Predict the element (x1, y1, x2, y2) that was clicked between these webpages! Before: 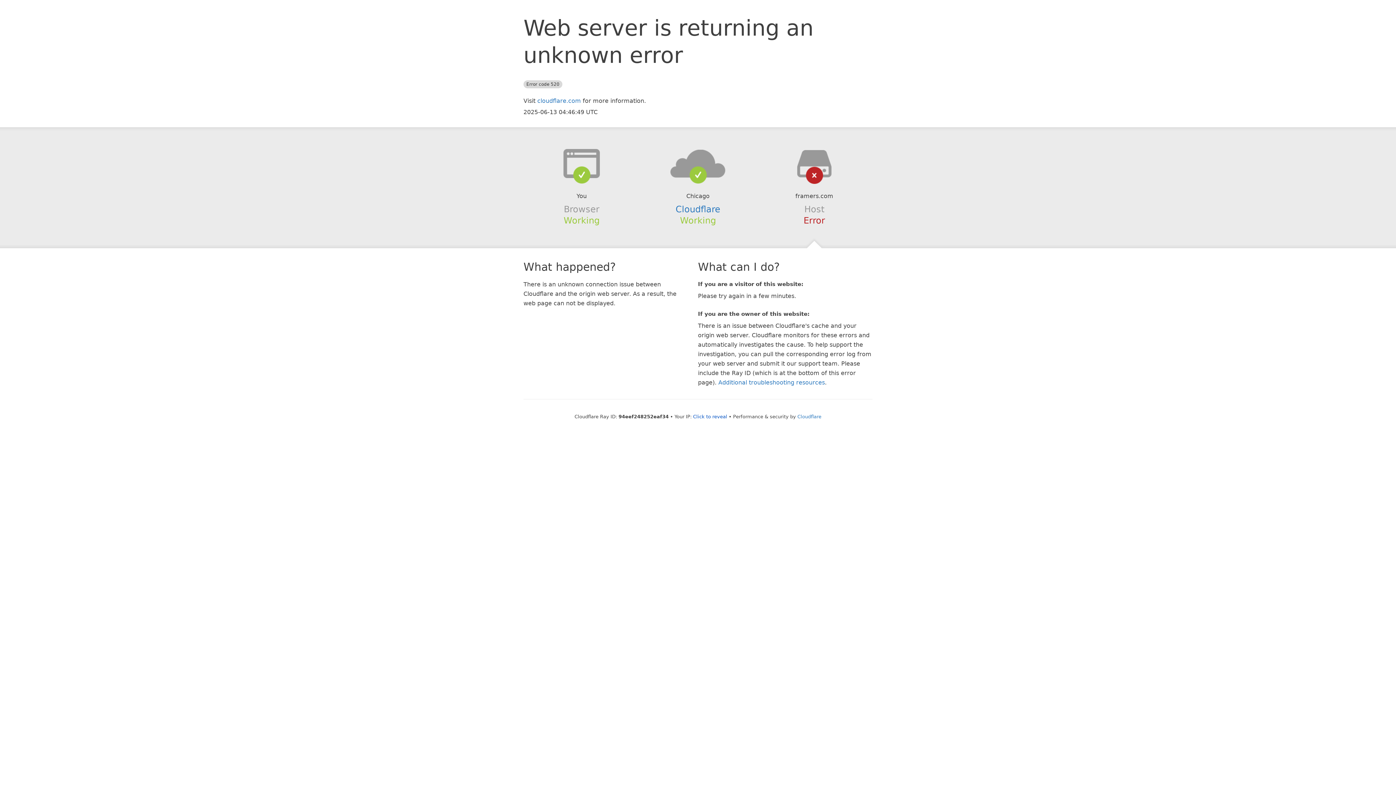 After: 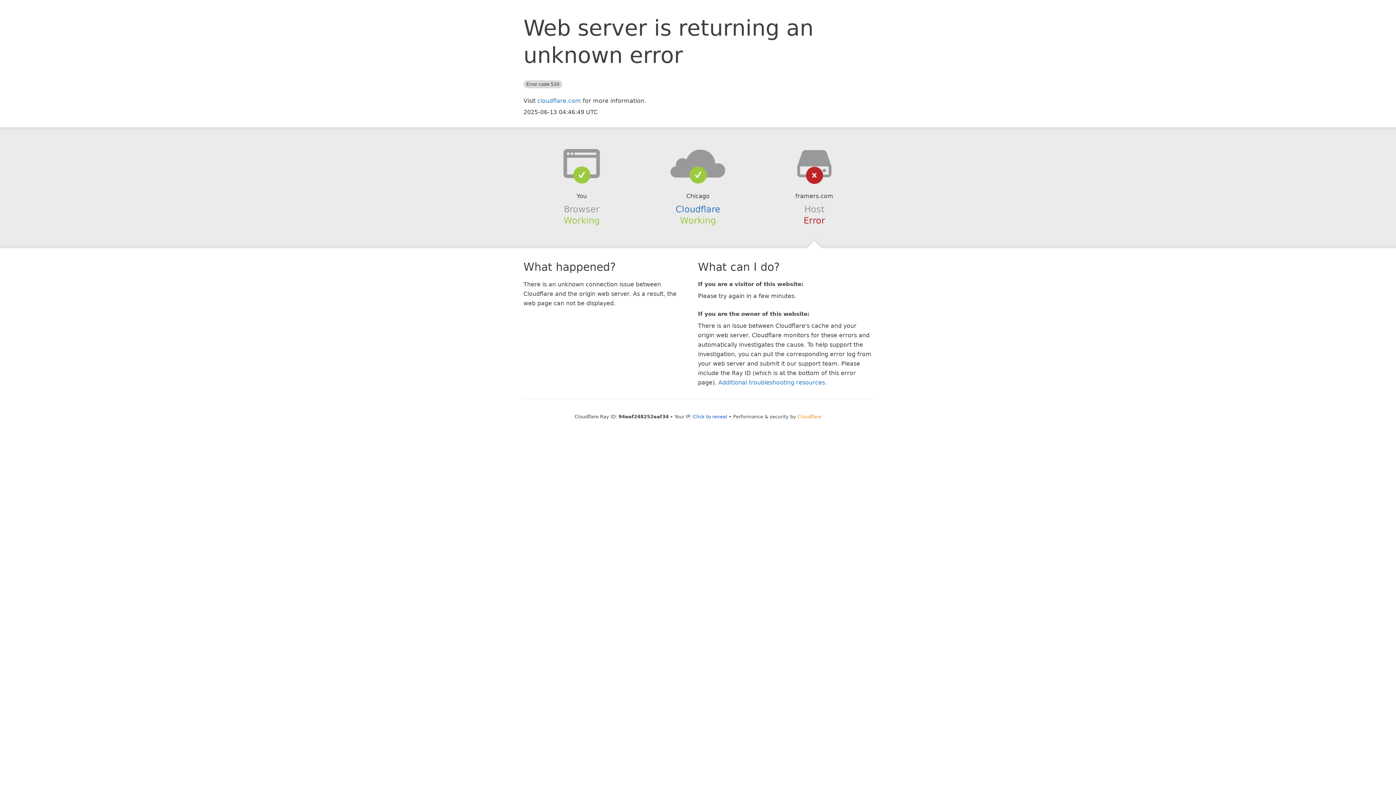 Action: bbox: (797, 414, 821, 419) label: Cloudflare